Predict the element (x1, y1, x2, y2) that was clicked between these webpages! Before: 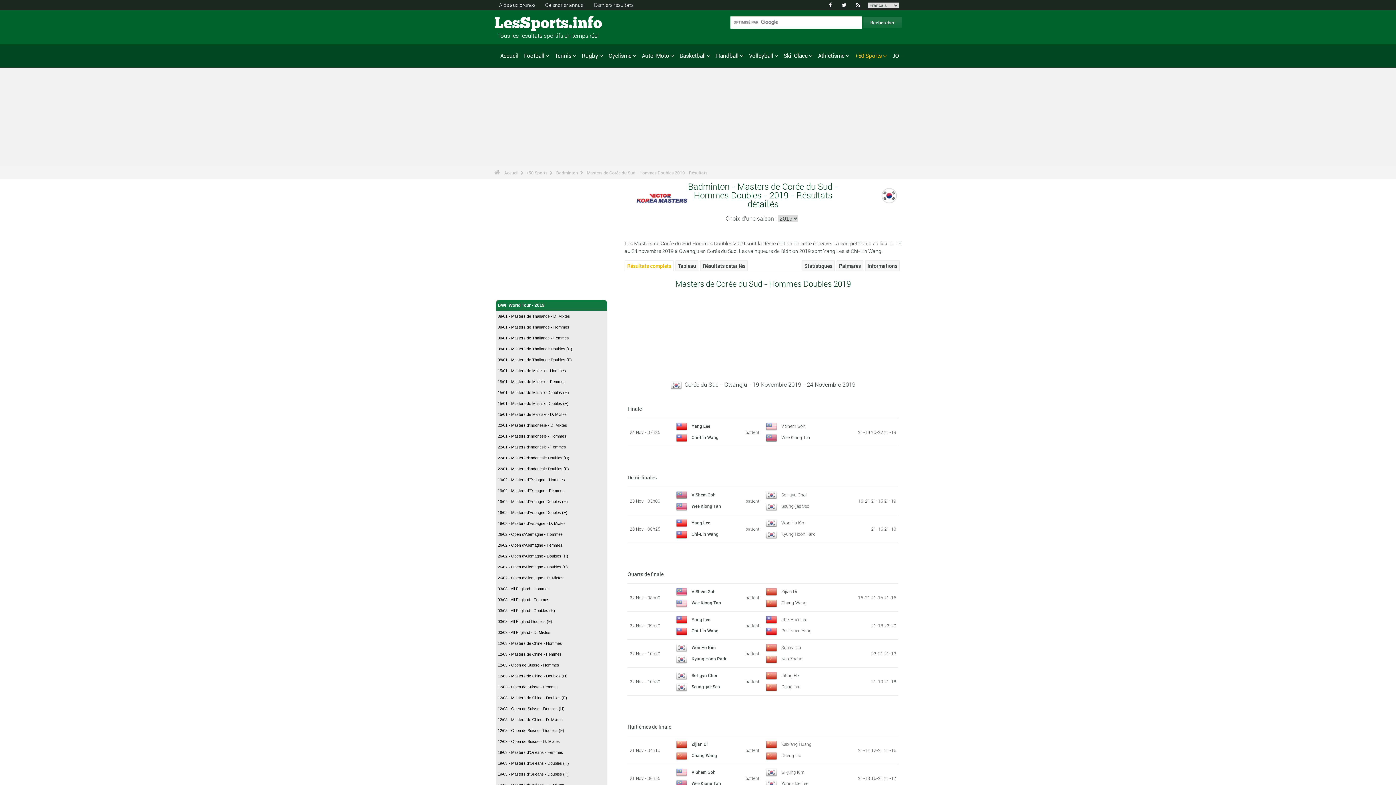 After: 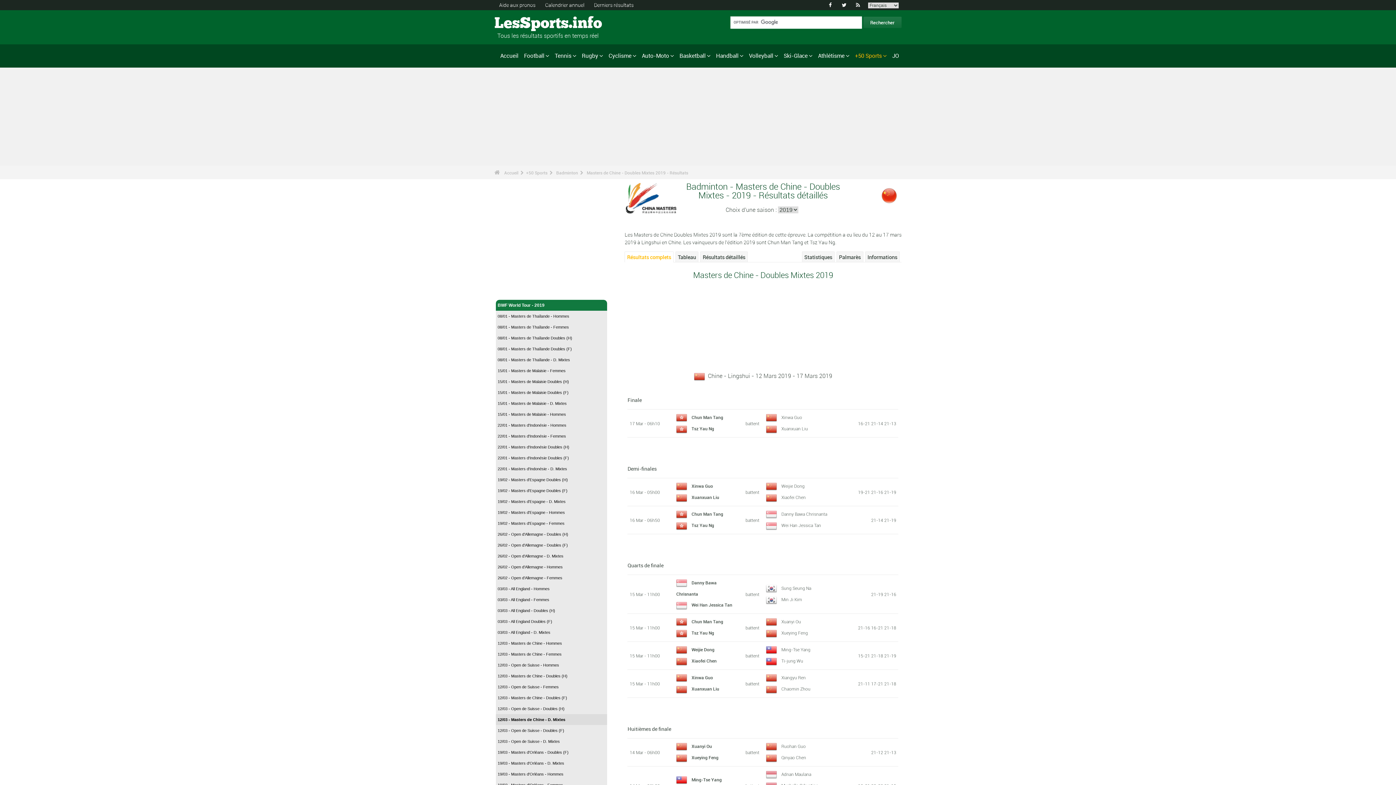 Action: label: 12/03 - Masters de Chine - D. Mixtes bbox: (496, 714, 607, 725)